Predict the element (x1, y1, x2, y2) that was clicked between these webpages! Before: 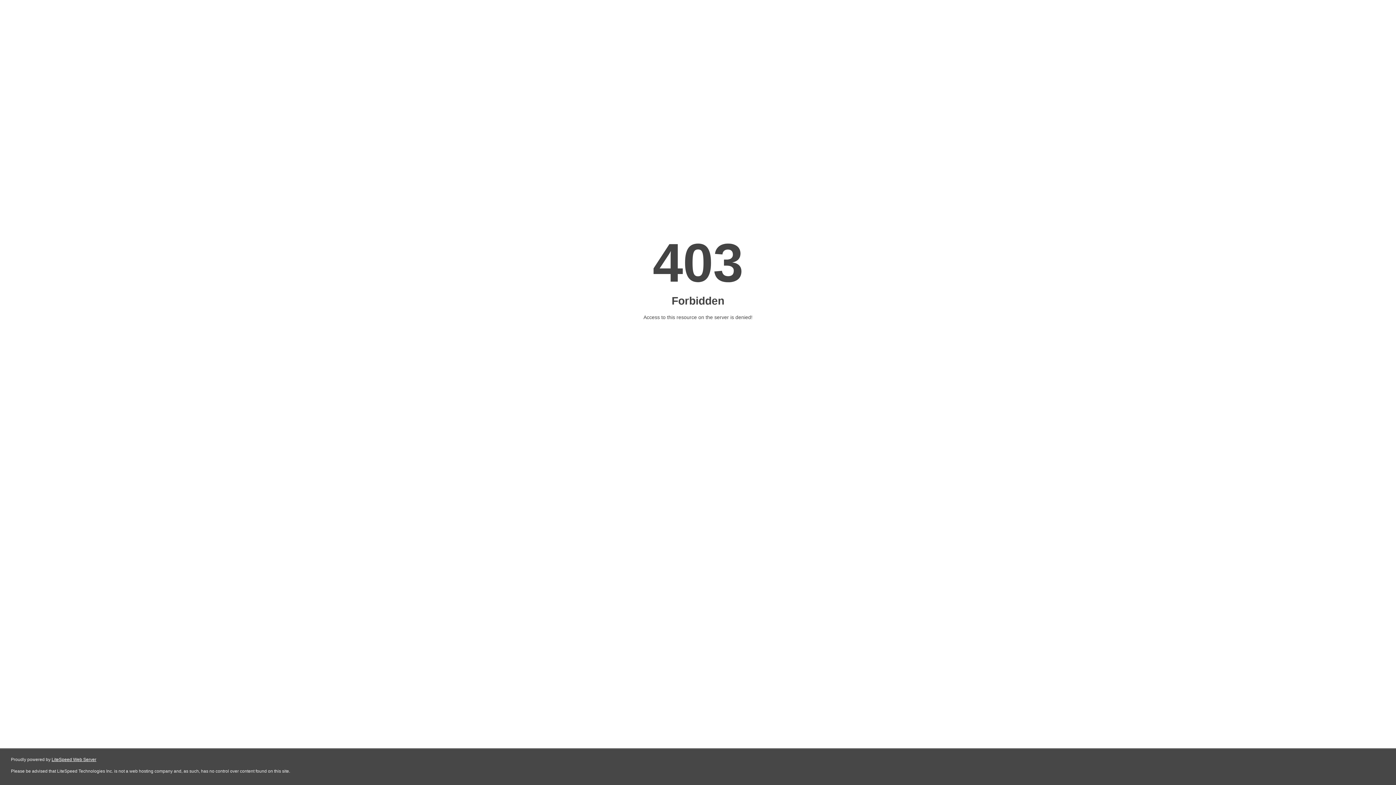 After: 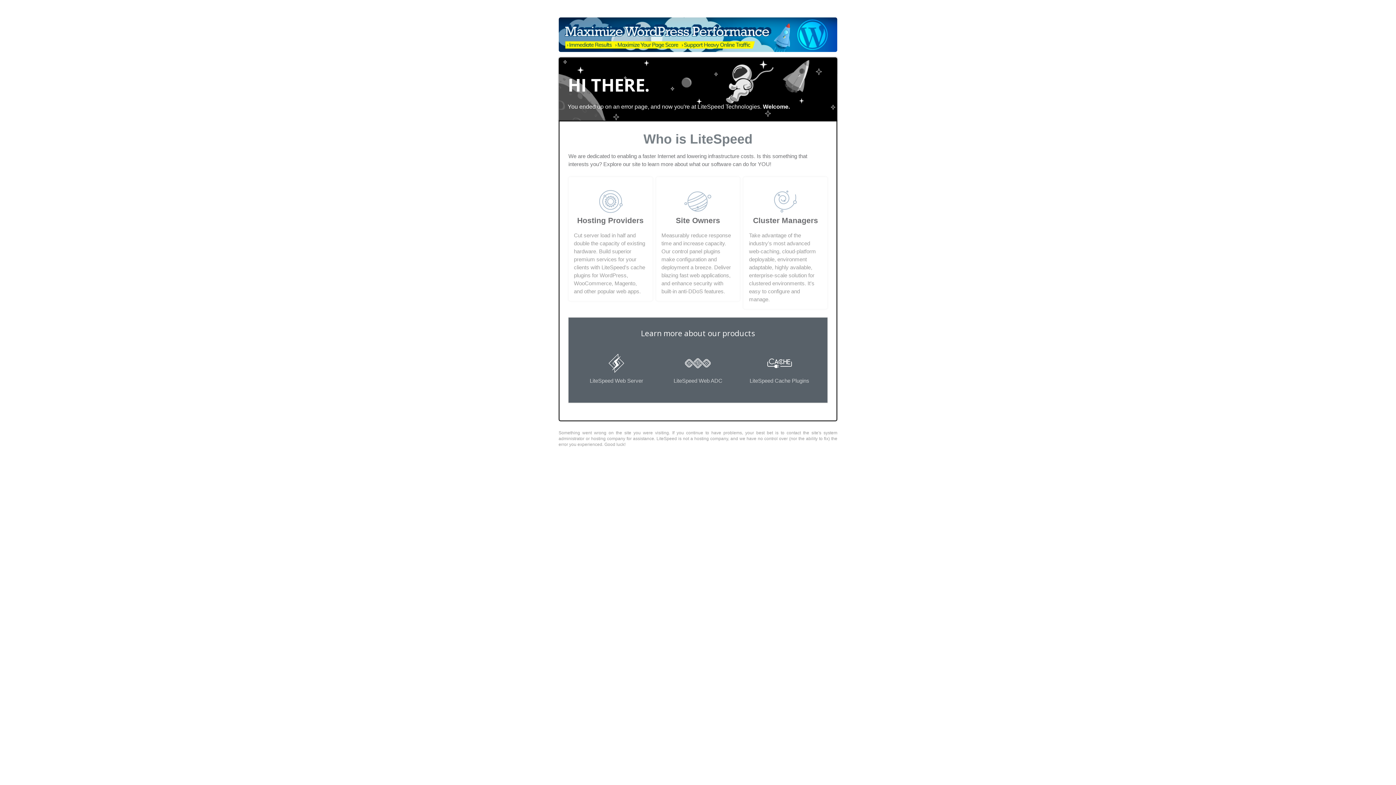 Action: bbox: (51, 757, 96, 762) label: LiteSpeed Web Server